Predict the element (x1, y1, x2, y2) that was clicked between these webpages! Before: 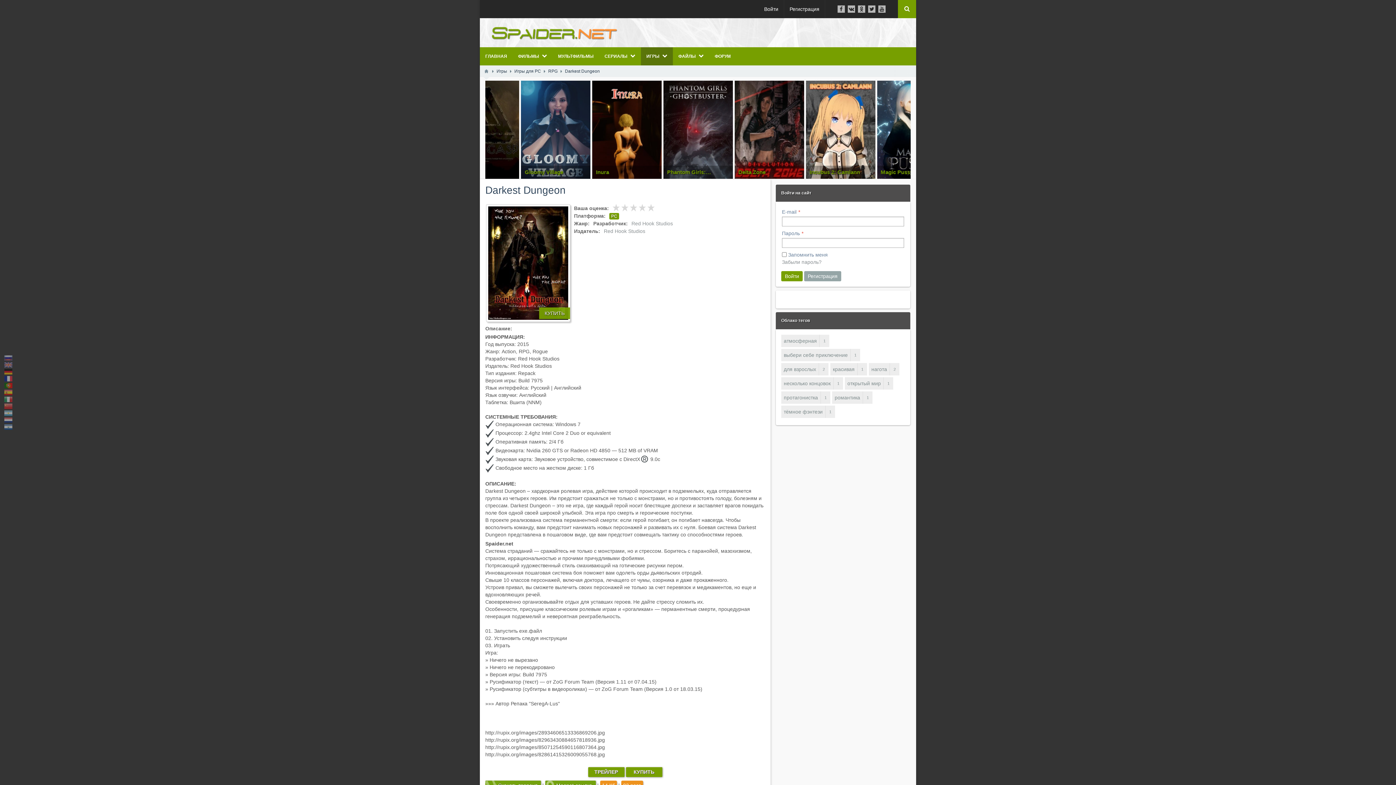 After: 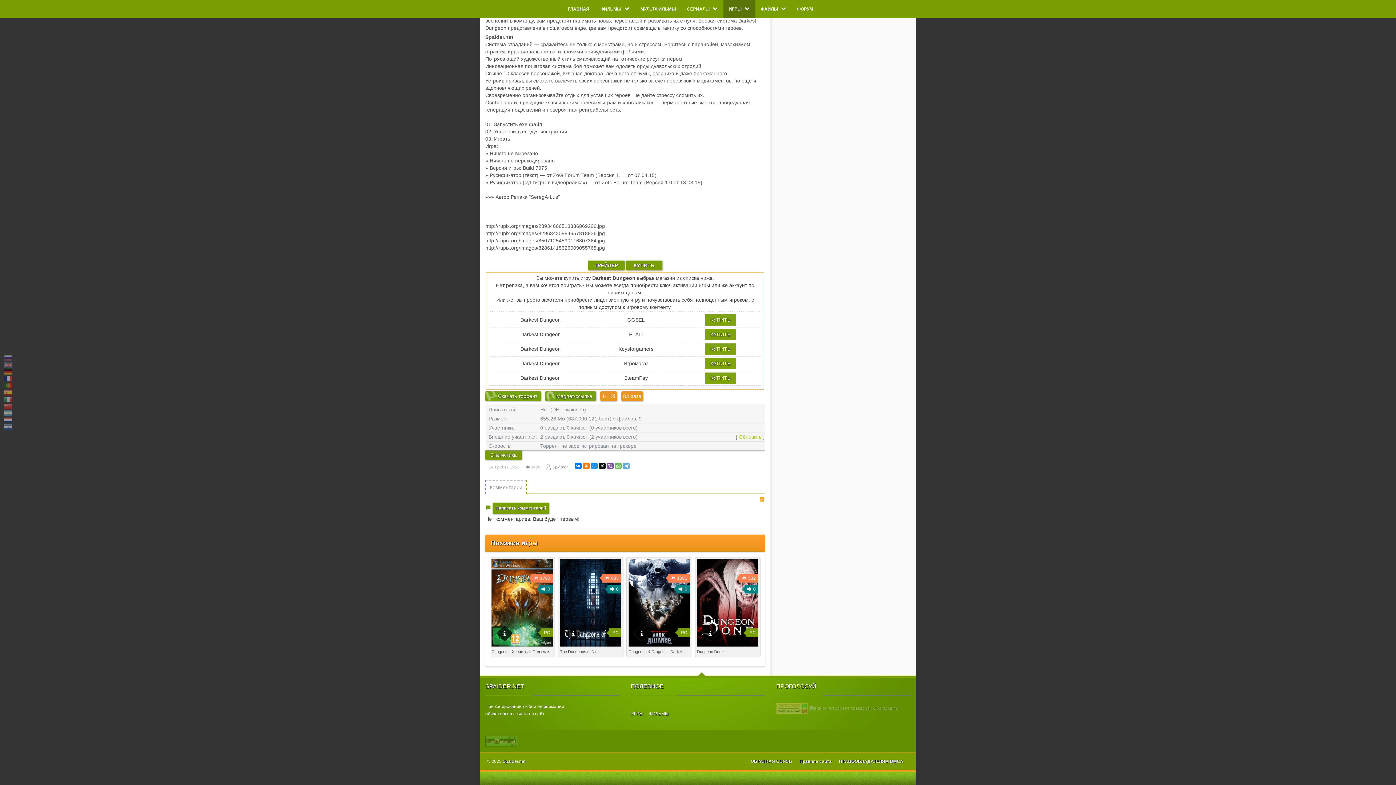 Action: bbox: (539, 307, 570, 319) label: КУПИТЬ